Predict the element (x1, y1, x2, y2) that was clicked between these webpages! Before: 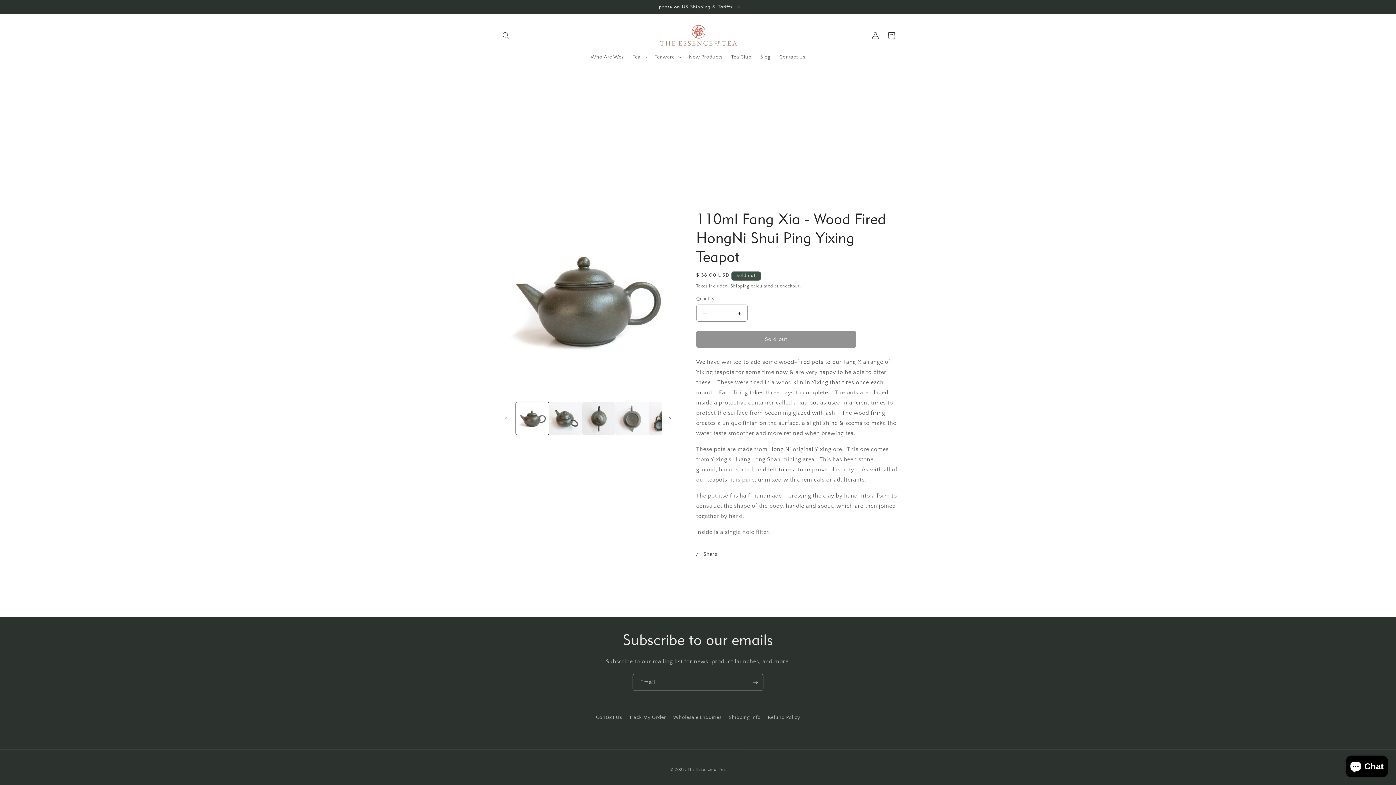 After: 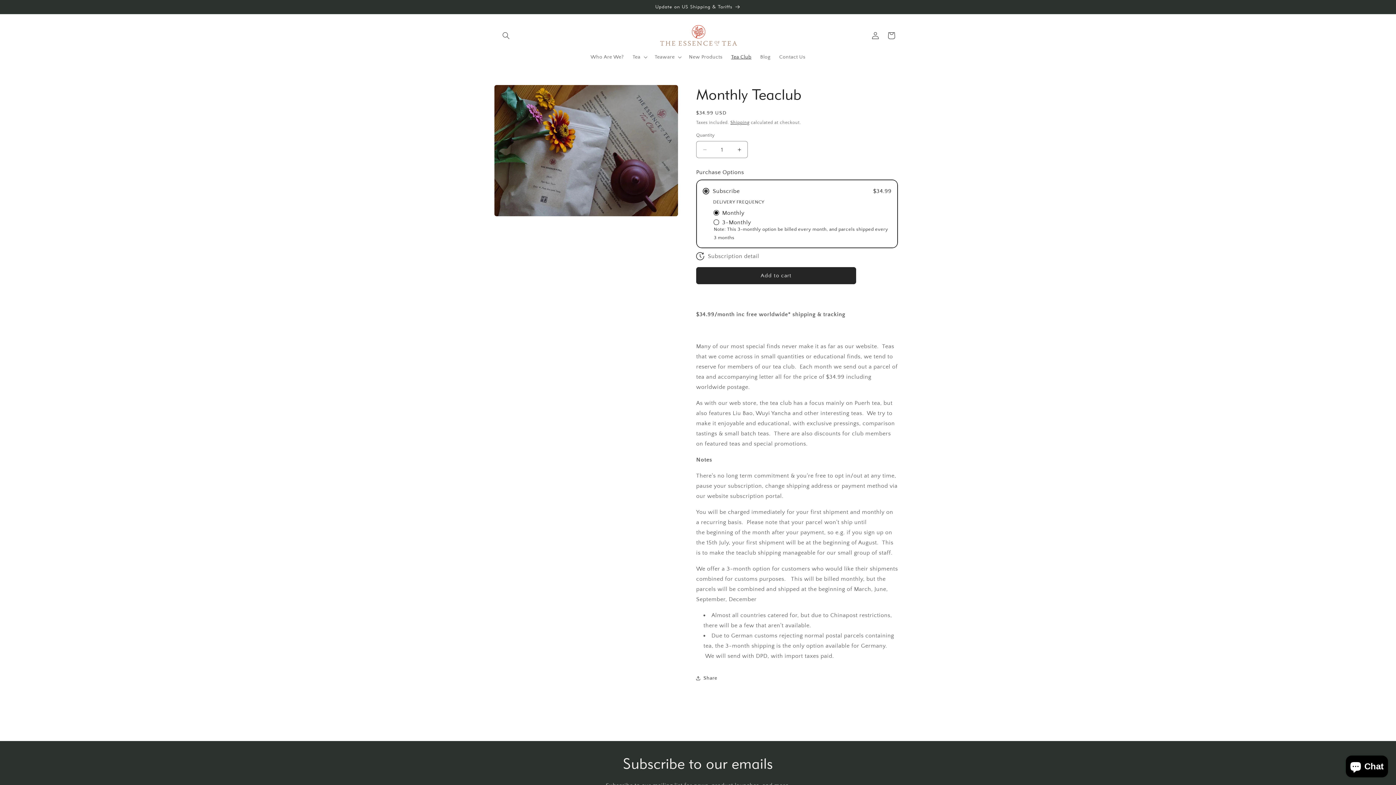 Action: bbox: (727, 49, 756, 64) label: Tea Club